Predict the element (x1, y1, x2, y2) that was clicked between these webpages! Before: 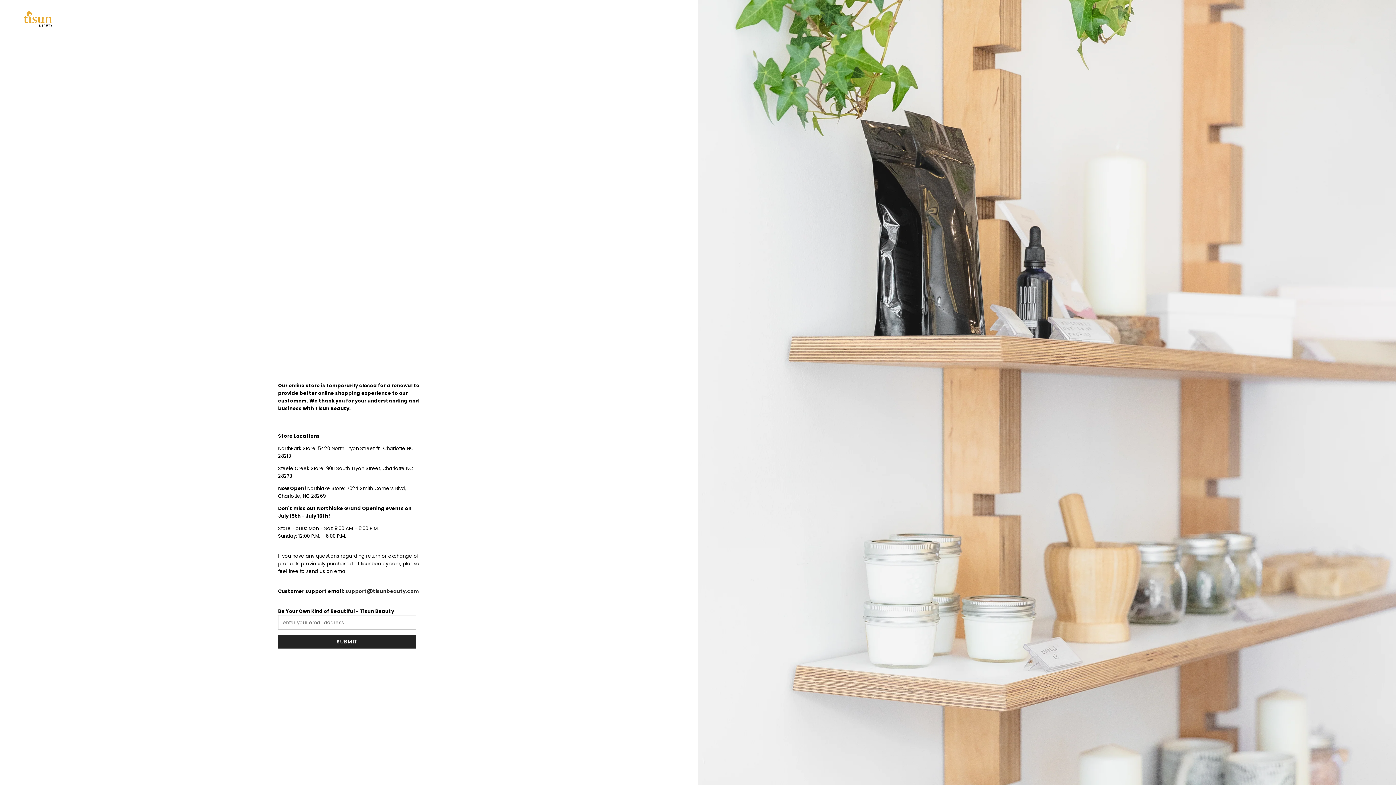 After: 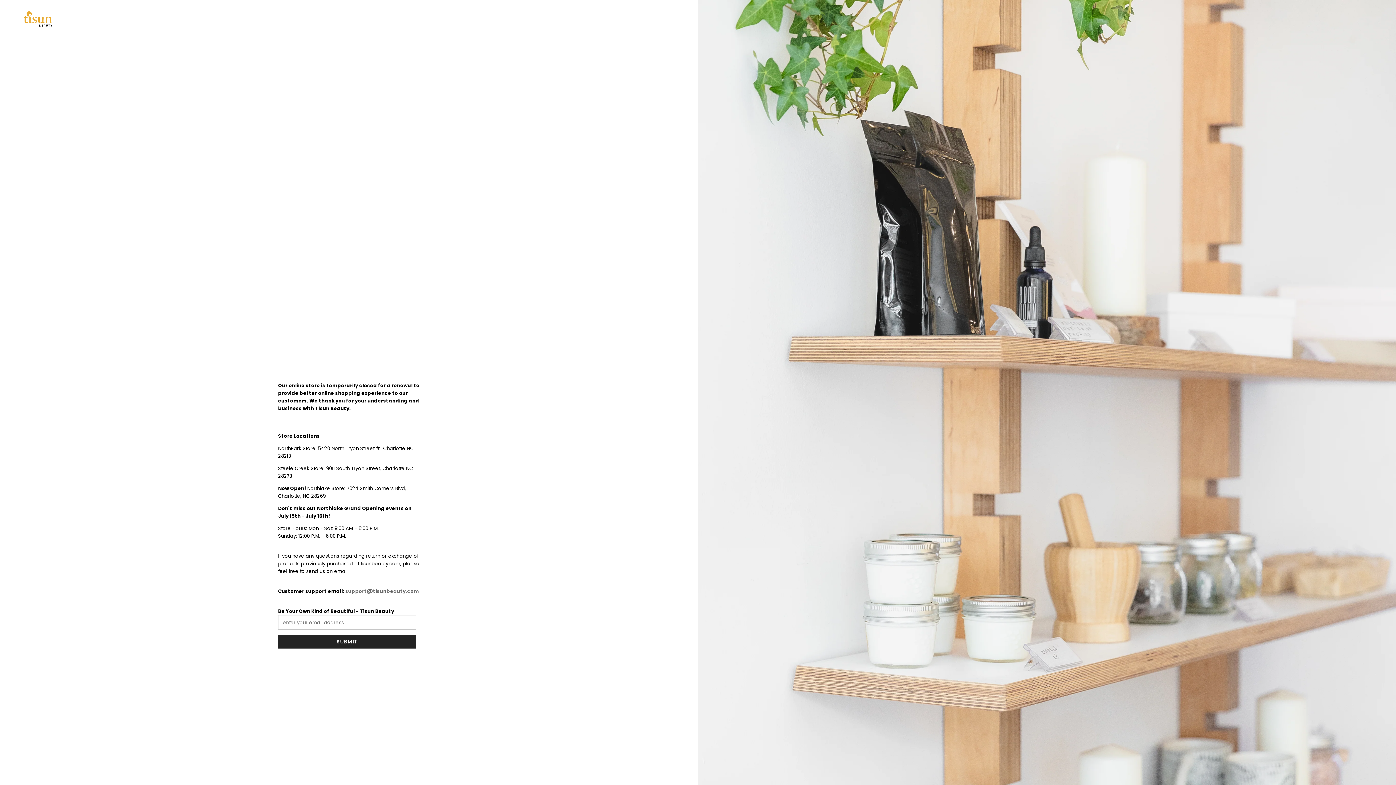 Action: bbox: (345, 588, 418, 595) label: support@tisunbeauty.com